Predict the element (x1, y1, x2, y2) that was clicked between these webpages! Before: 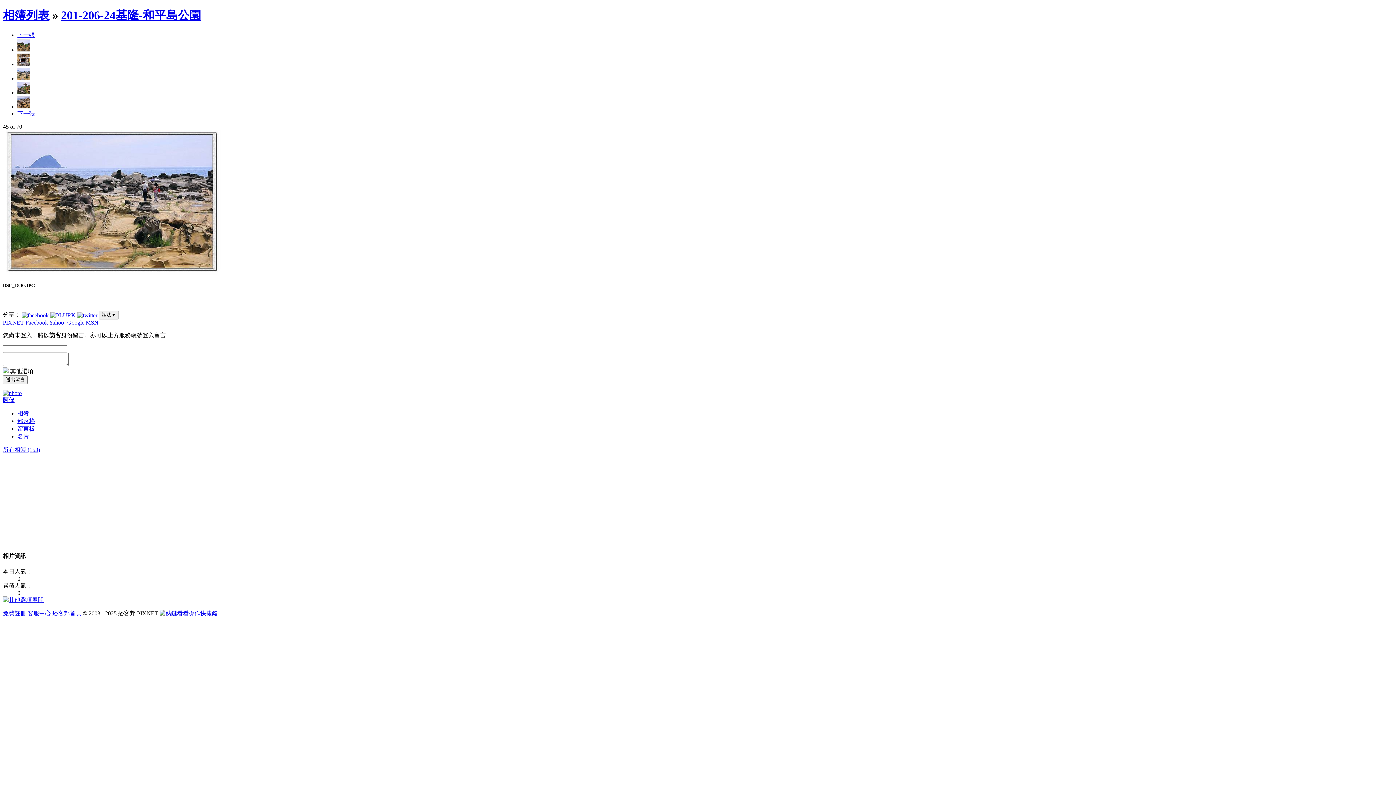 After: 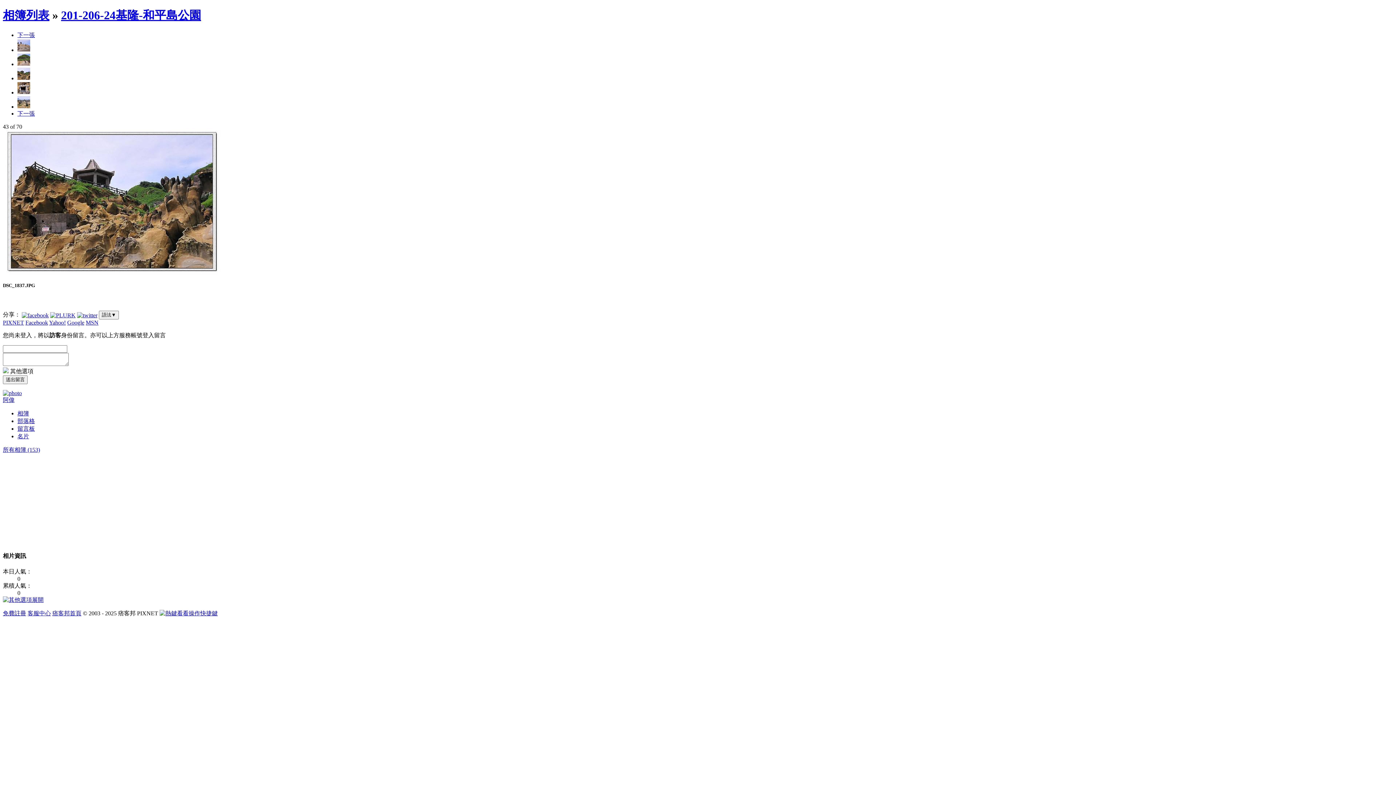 Action: bbox: (17, 46, 30, 53)